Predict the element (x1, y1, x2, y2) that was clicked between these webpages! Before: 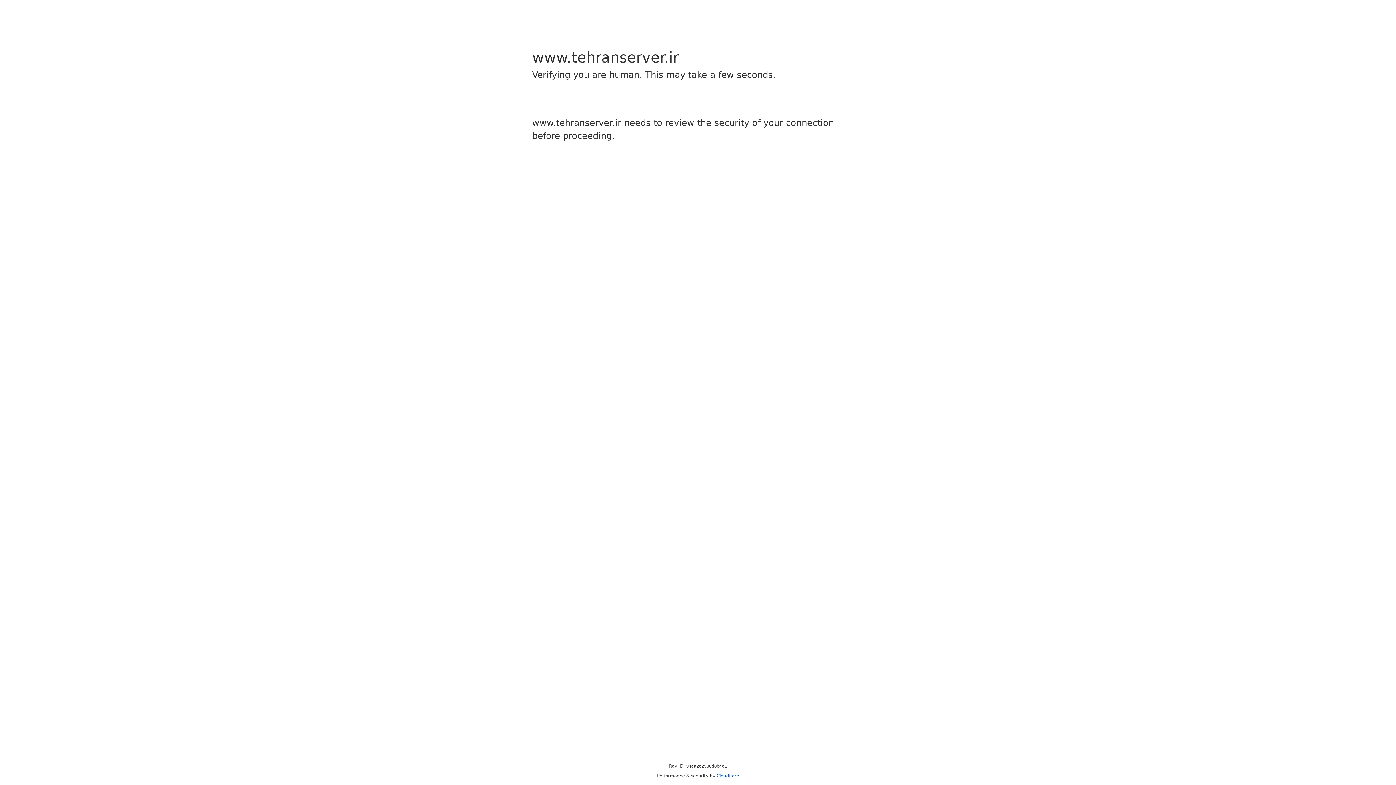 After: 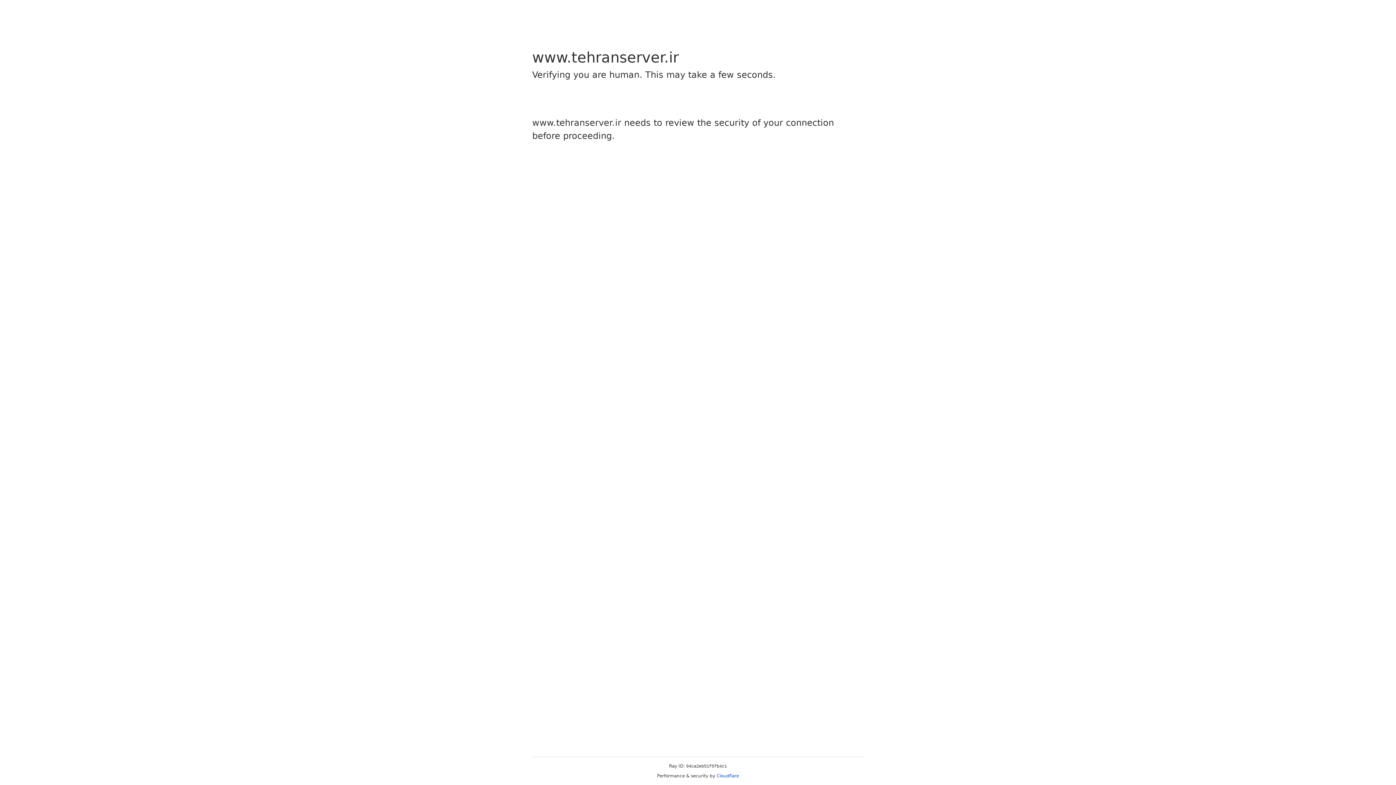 Action: bbox: (716, 773, 739, 778) label: Cloudflare